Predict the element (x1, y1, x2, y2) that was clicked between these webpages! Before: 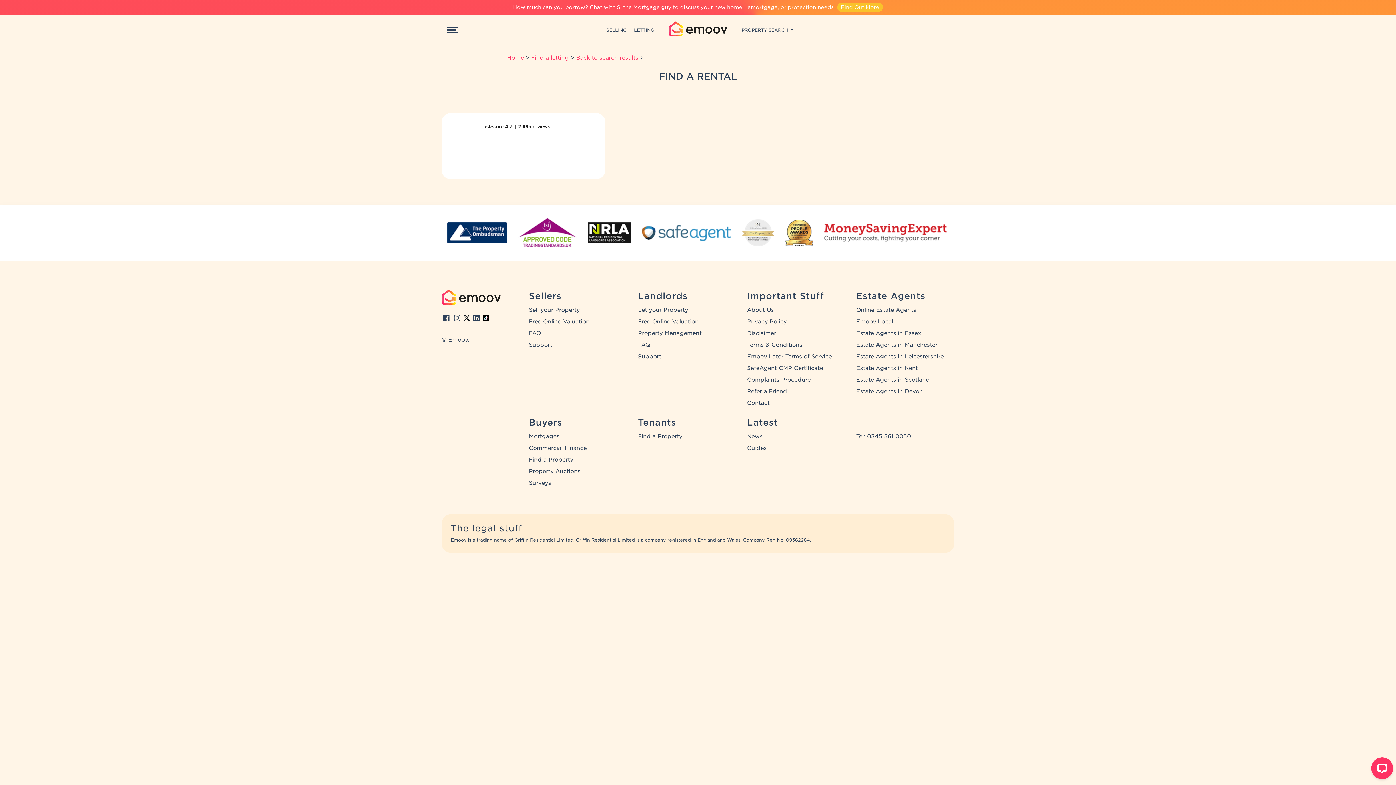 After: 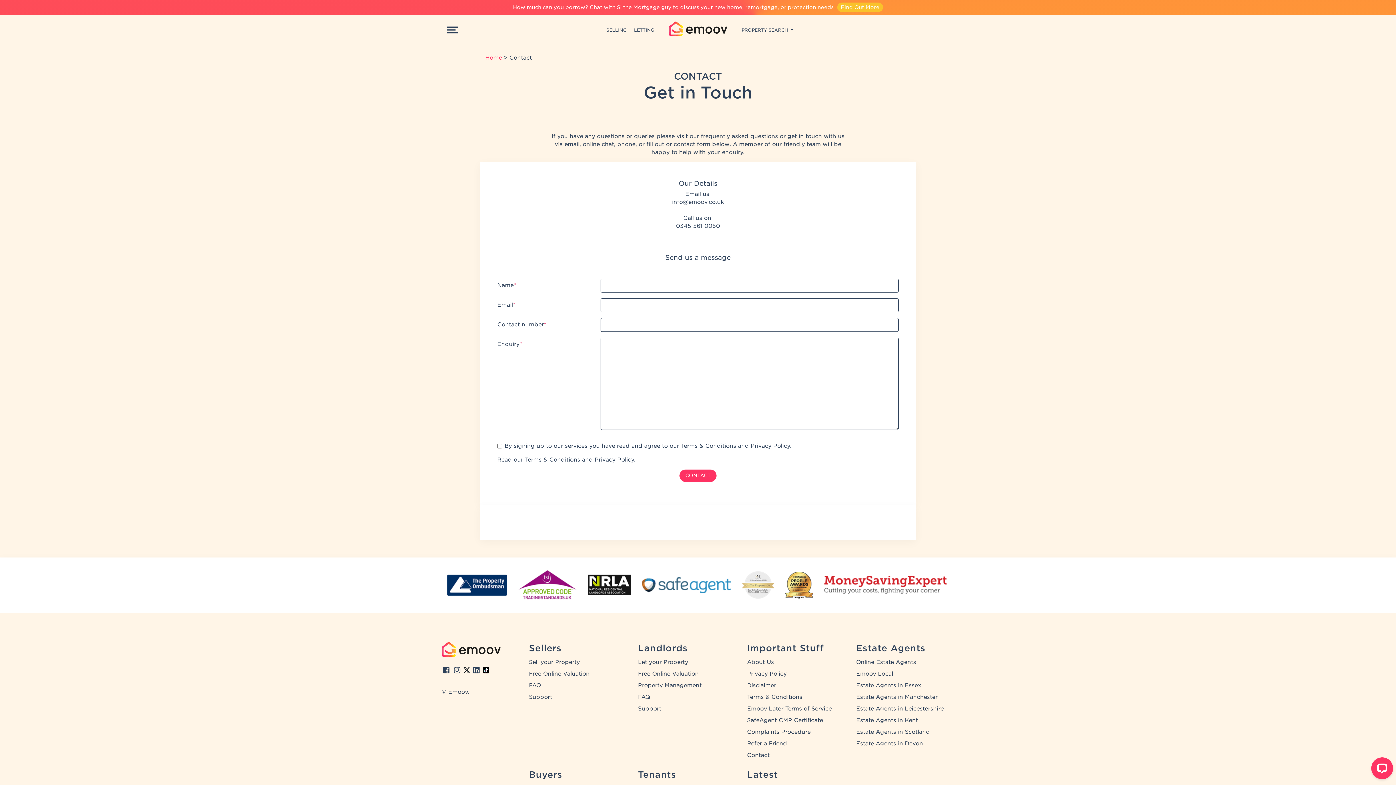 Action: label: Contact bbox: (747, 400, 769, 406)